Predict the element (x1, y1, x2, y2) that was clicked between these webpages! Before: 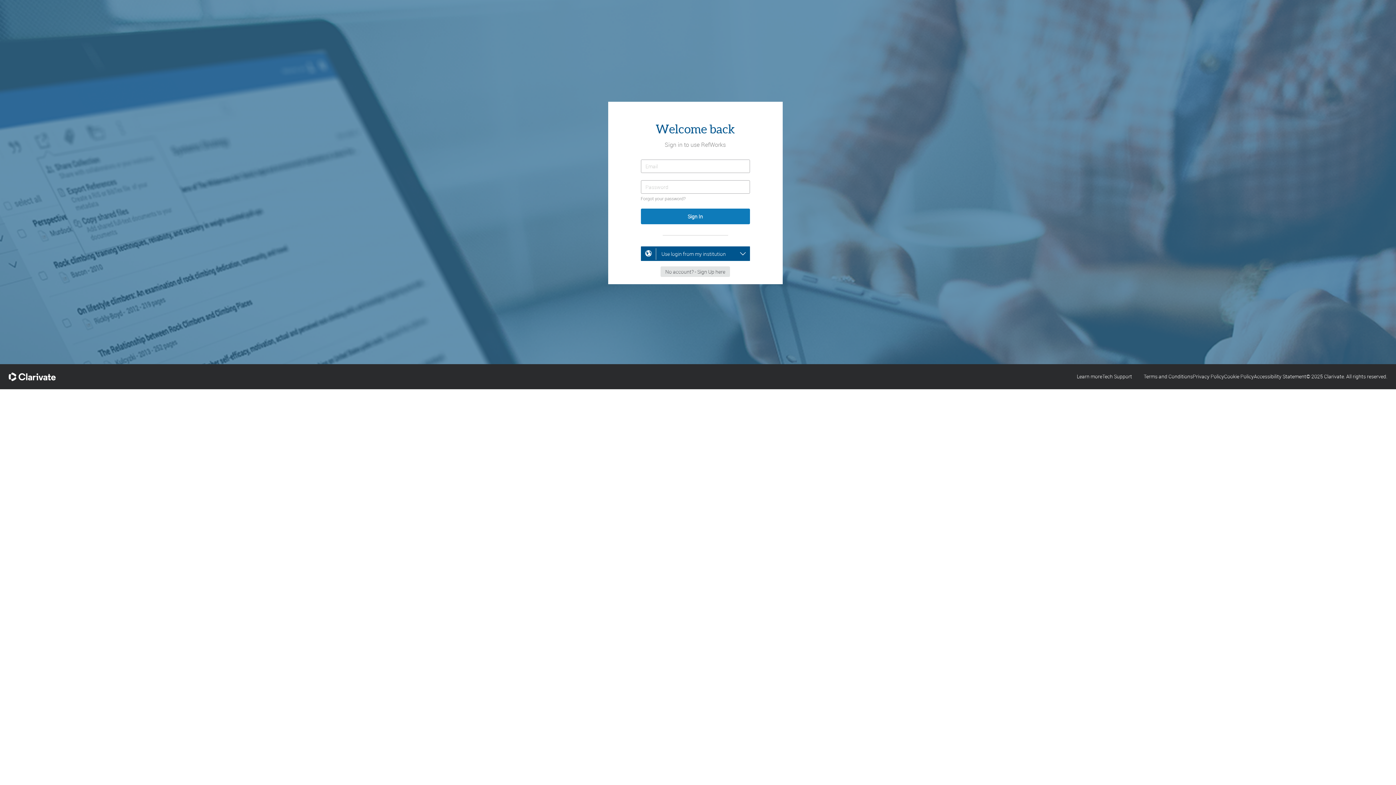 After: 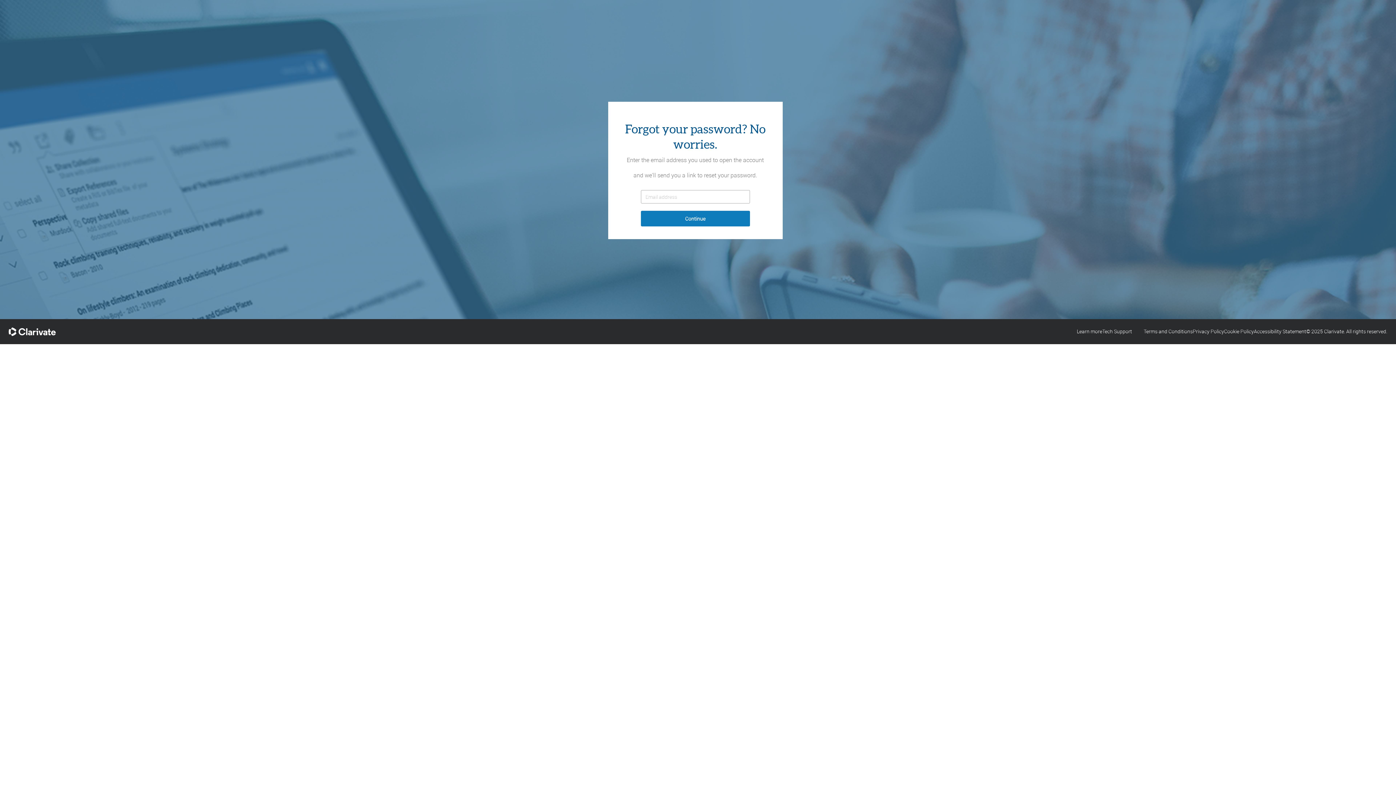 Action: bbox: (640, 195, 685, 201) label: Forgot your password?